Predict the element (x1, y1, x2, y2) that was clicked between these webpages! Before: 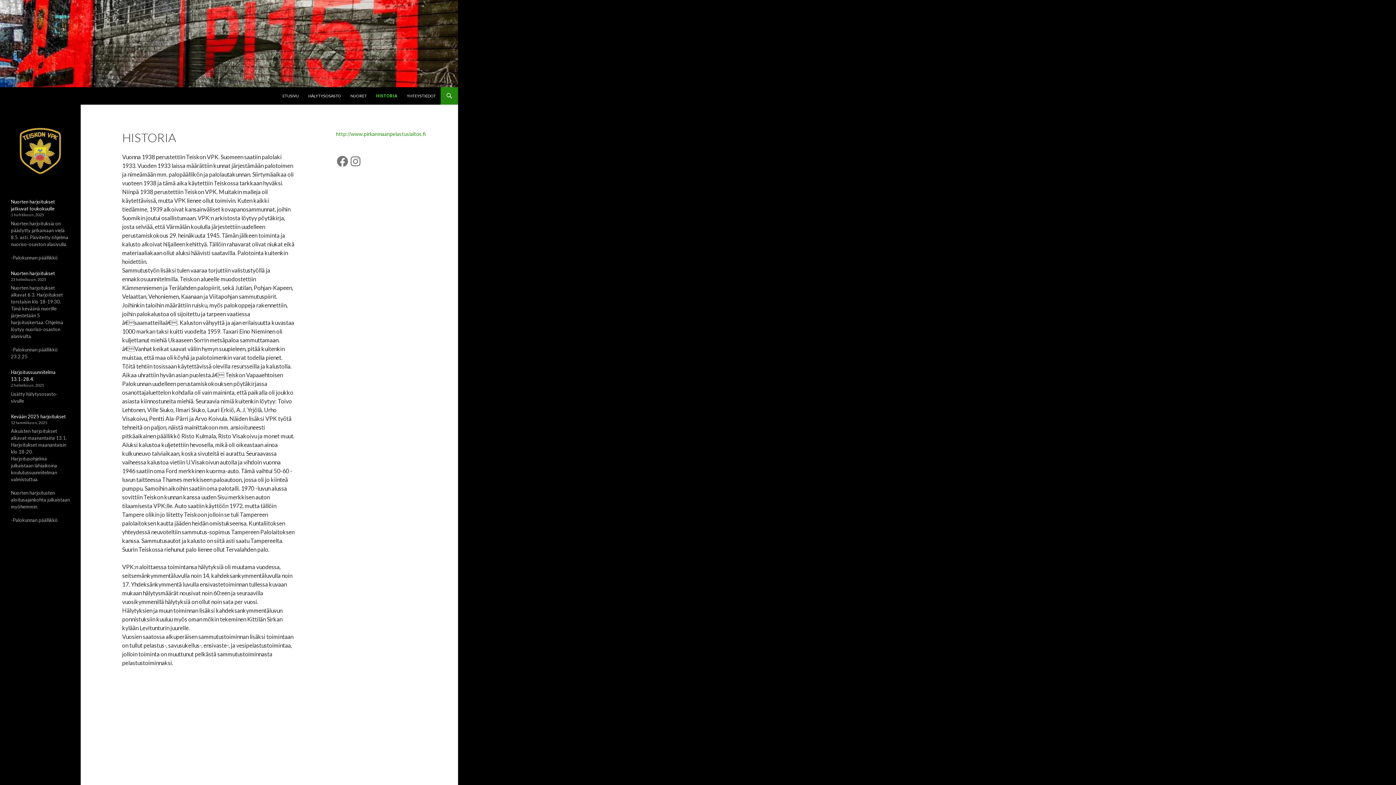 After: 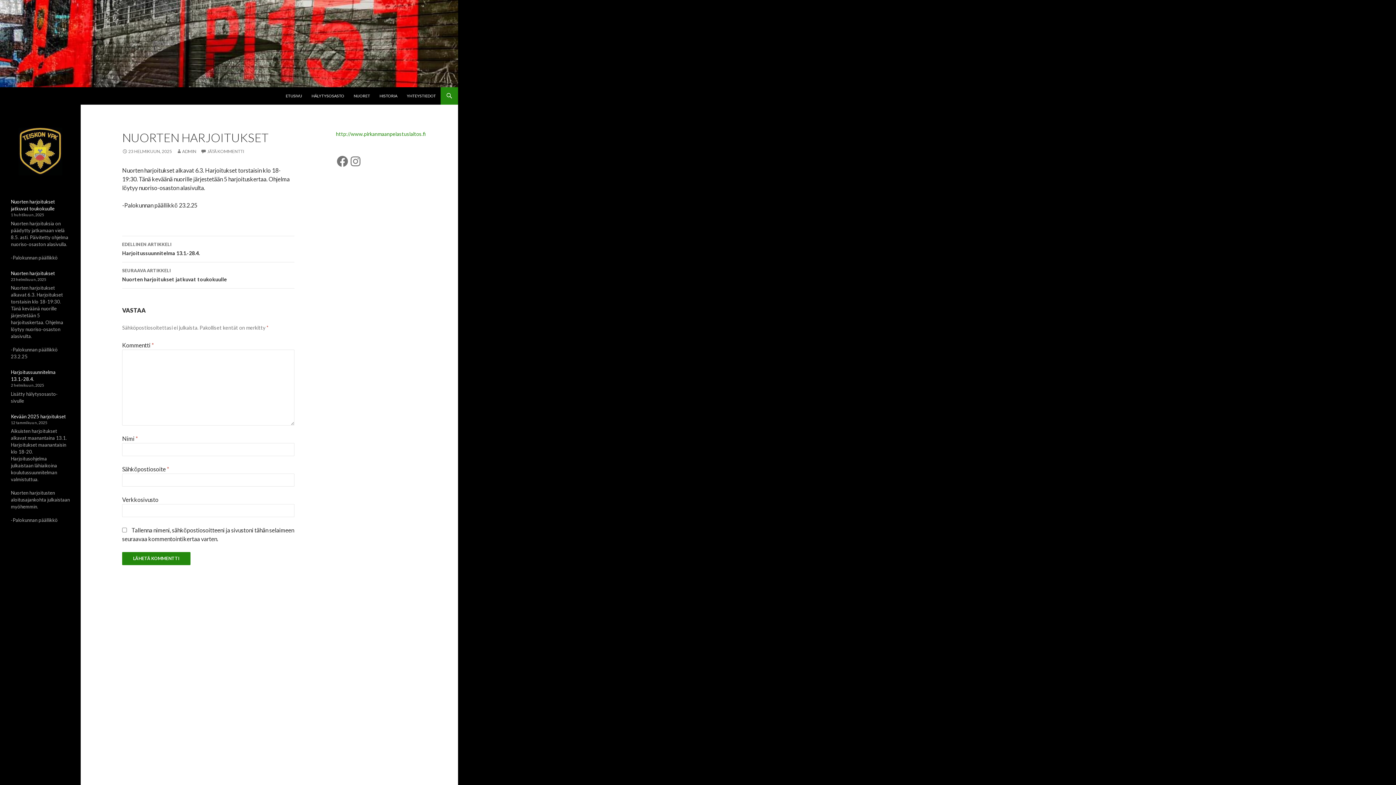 Action: label: Nuorten harjoitukset bbox: (10, 270, 54, 276)